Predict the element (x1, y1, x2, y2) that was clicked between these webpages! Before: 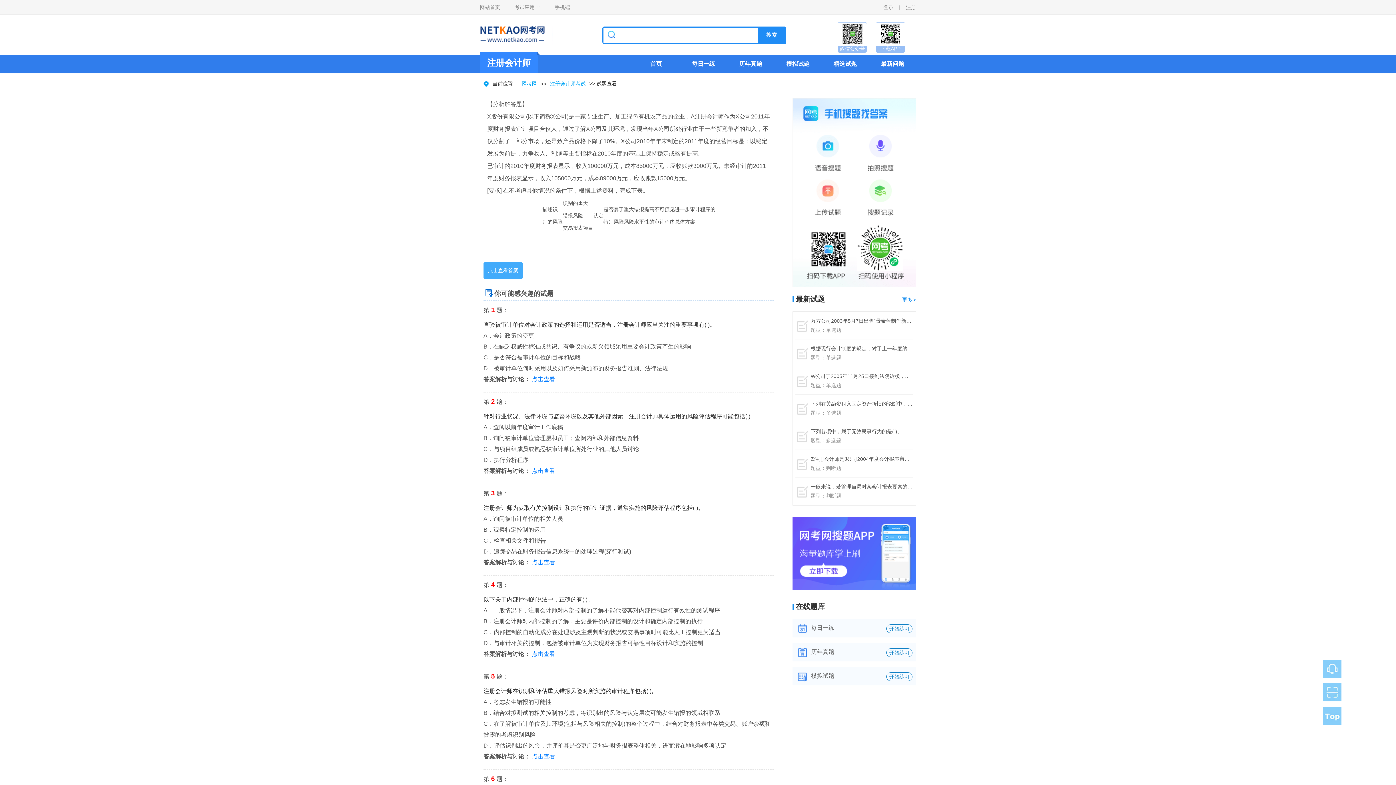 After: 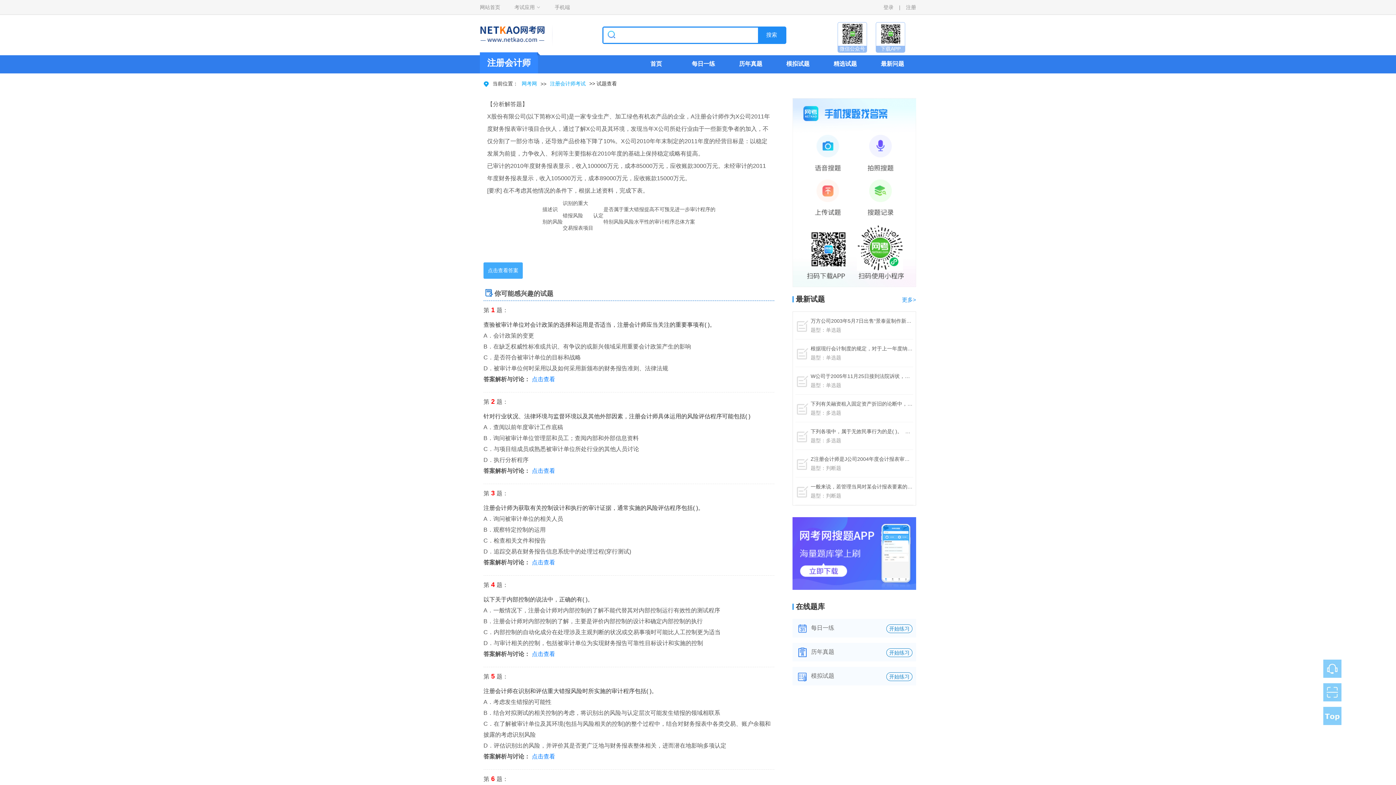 Action: label: 查验被审计单位对会计政策的选择和运用是否适当，注册会计师应当关注的重要事项有( )。 bbox: (483, 321, 715, 328)